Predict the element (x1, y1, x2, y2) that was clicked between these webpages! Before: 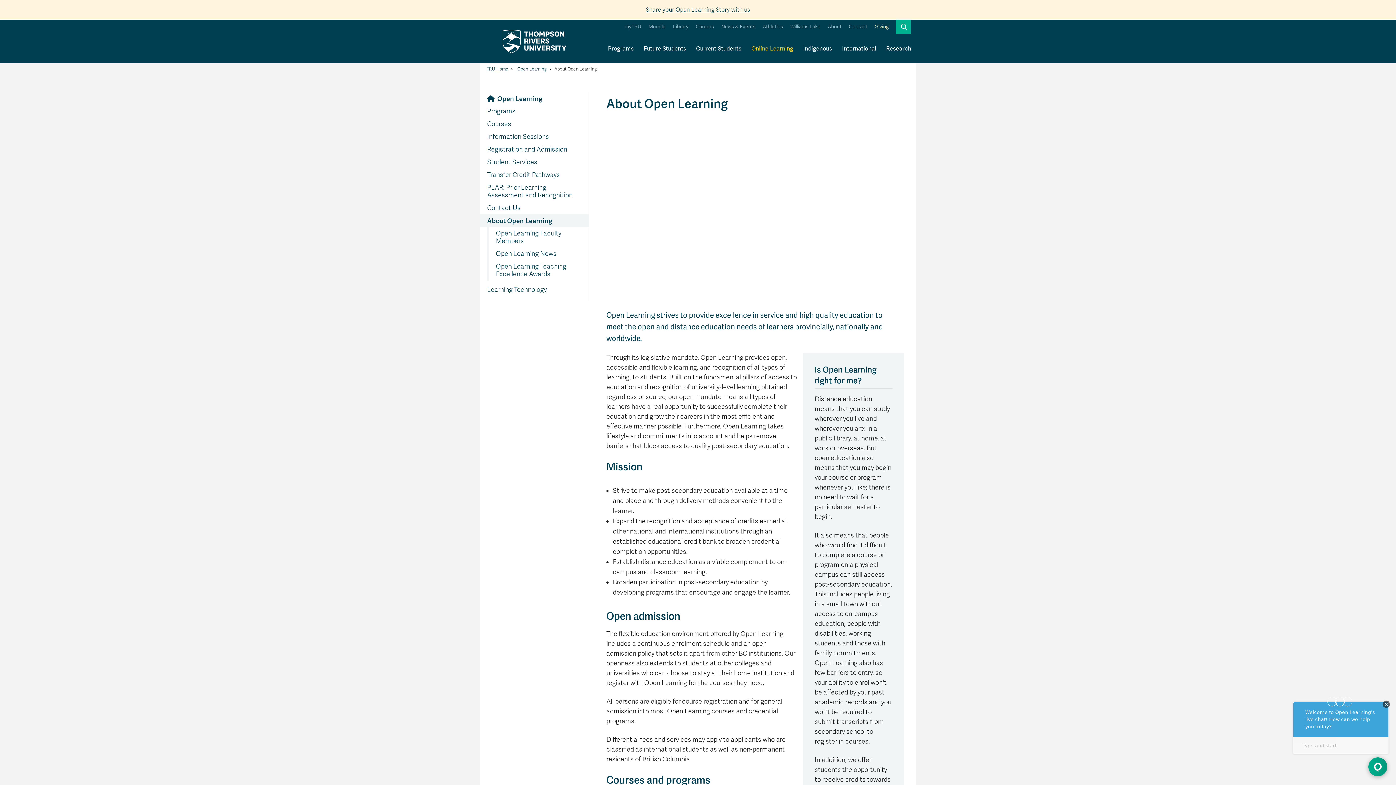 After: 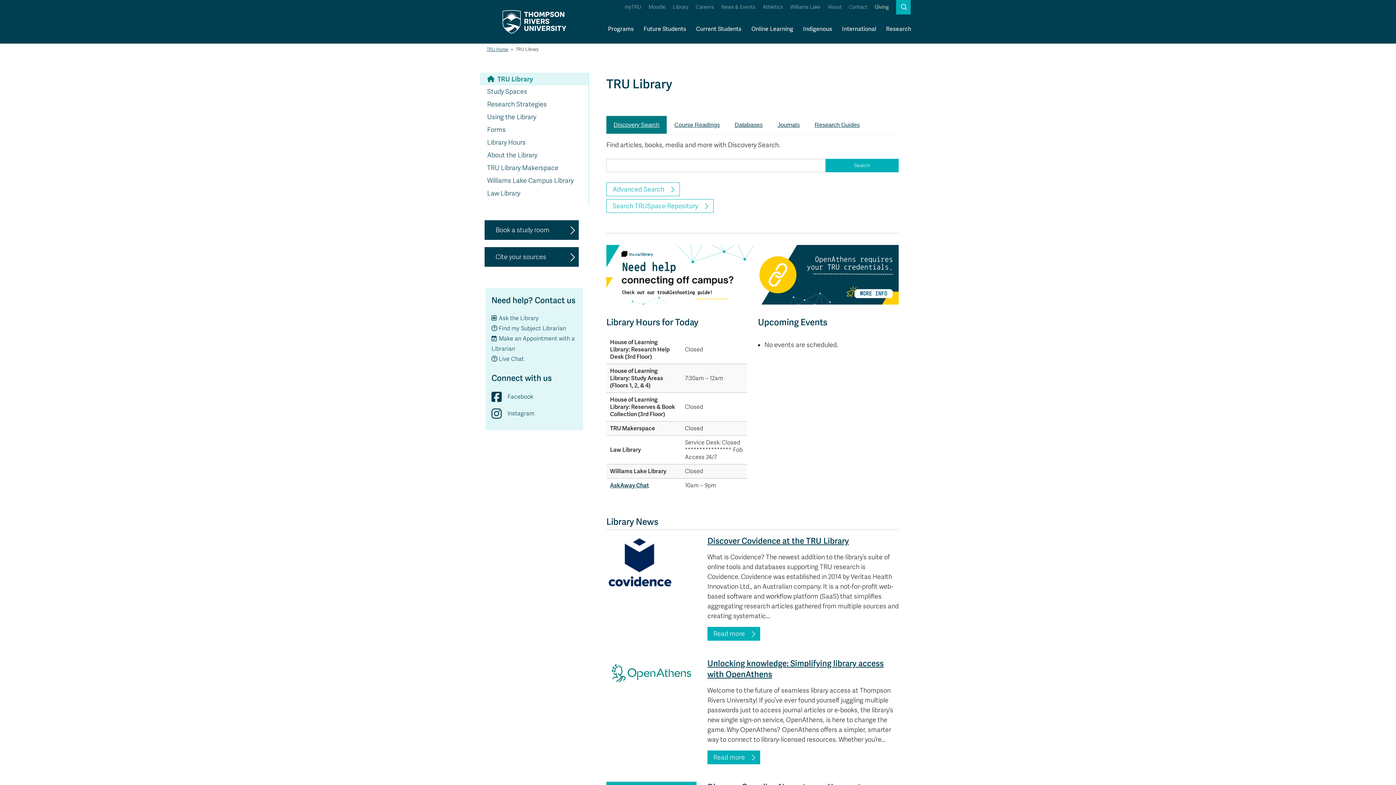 Action: bbox: (673, 19, 688, 34) label: Library